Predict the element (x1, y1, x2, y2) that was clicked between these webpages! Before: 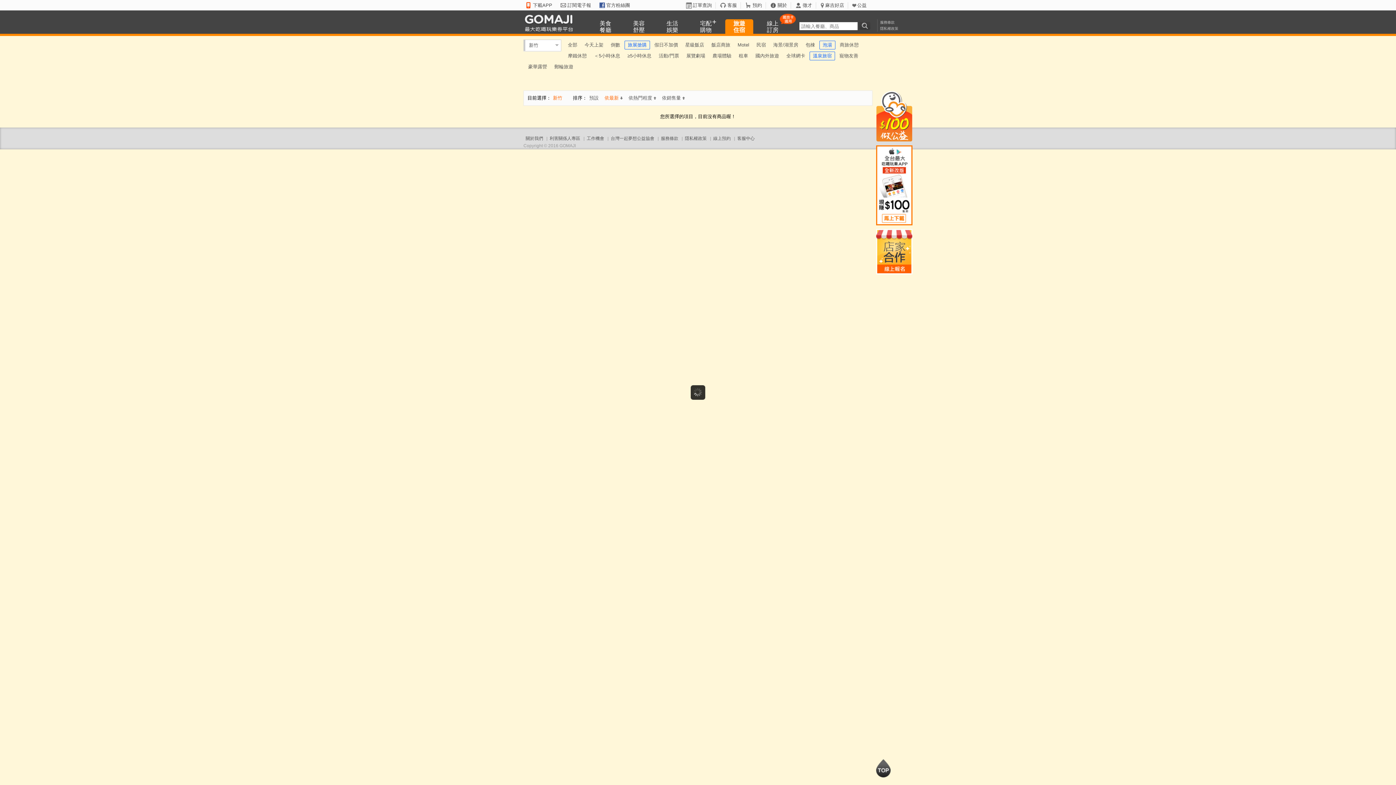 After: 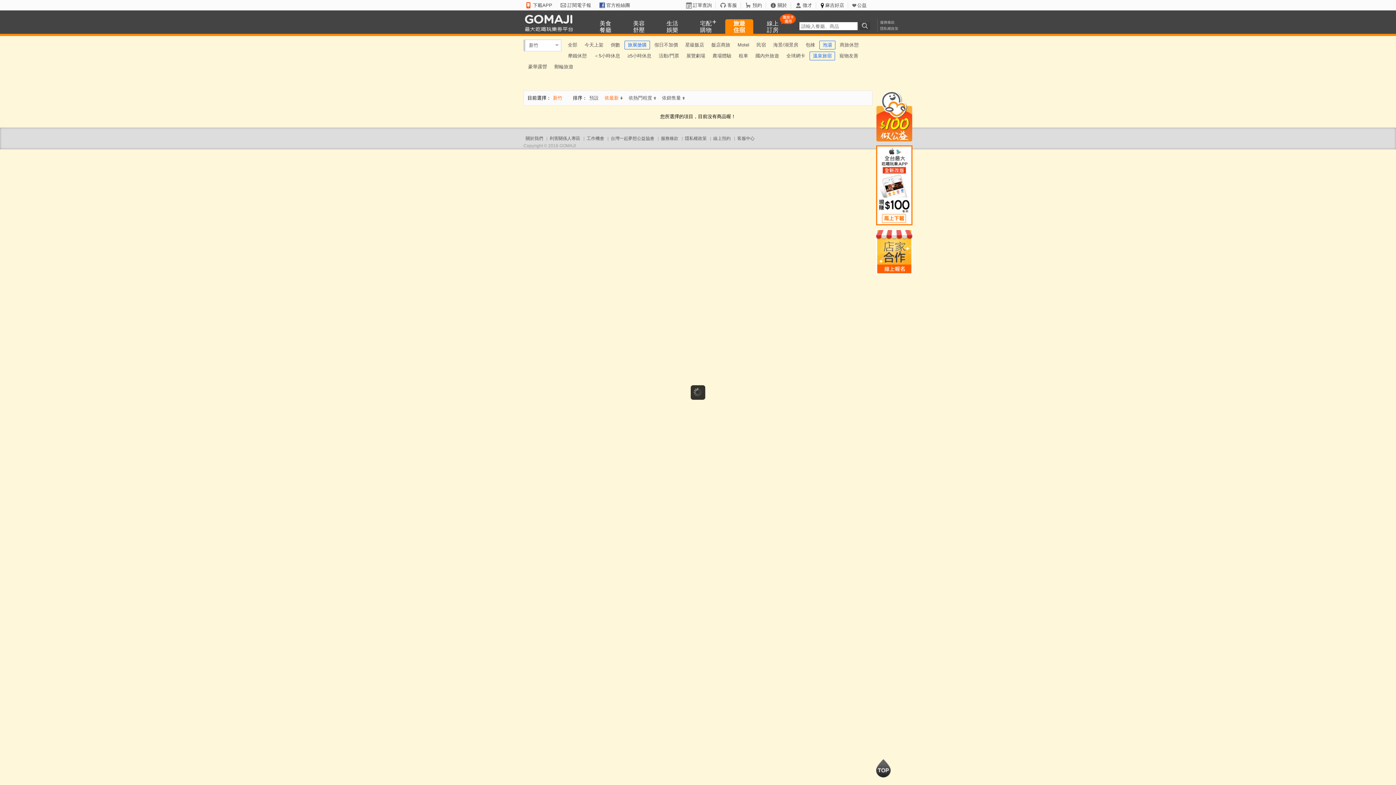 Action: bbox: (820, 2, 848, 8) label: 麻吉好店